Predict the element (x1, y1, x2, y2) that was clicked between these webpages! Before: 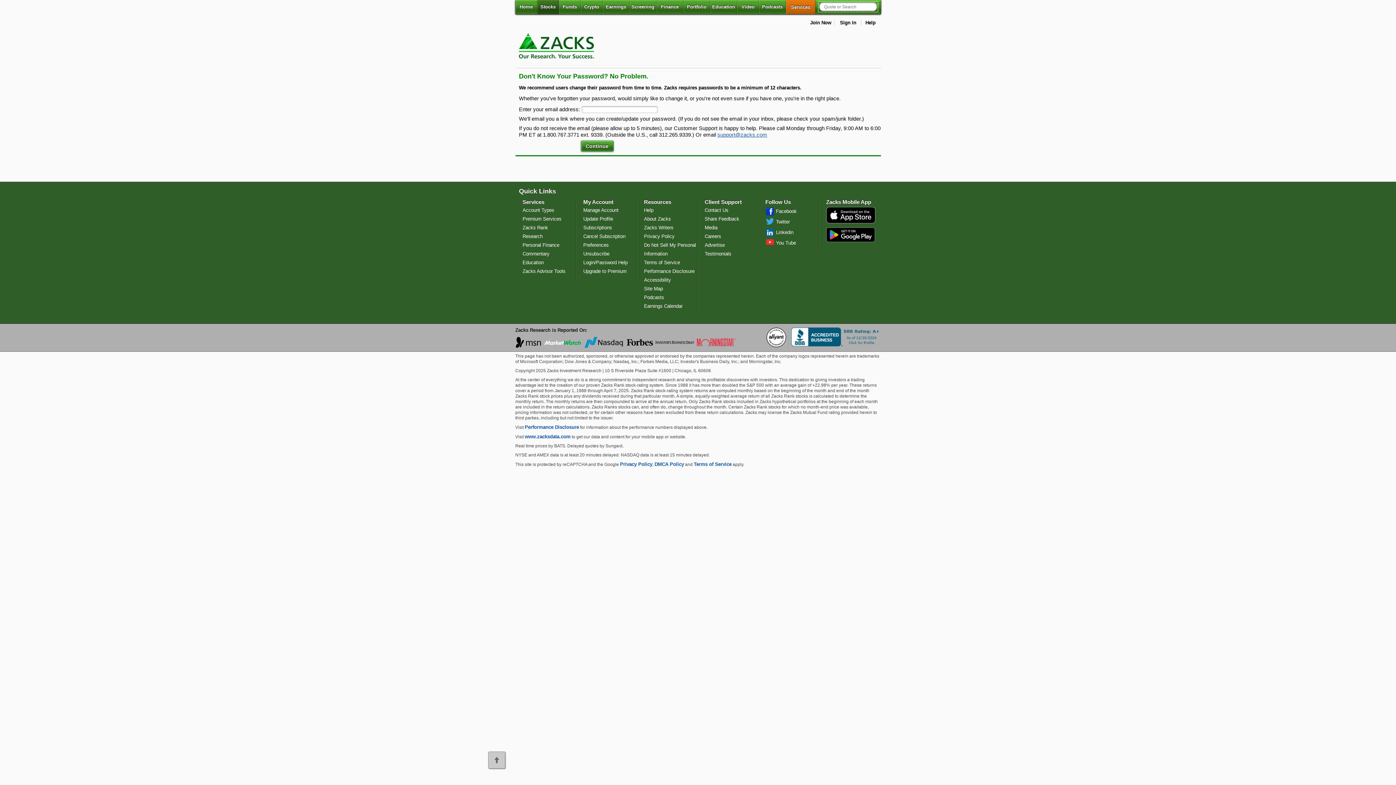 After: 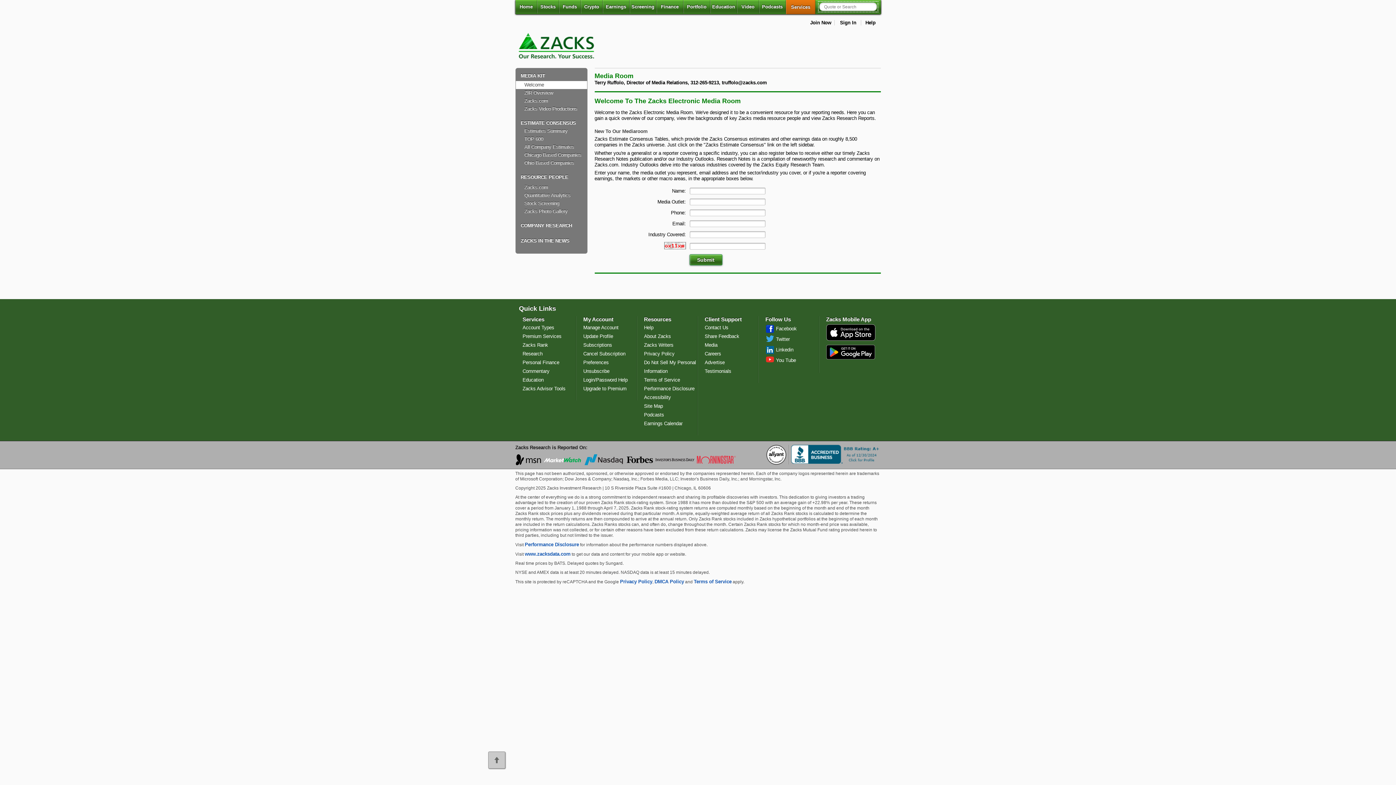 Action: bbox: (704, 225, 717, 230) label: Media